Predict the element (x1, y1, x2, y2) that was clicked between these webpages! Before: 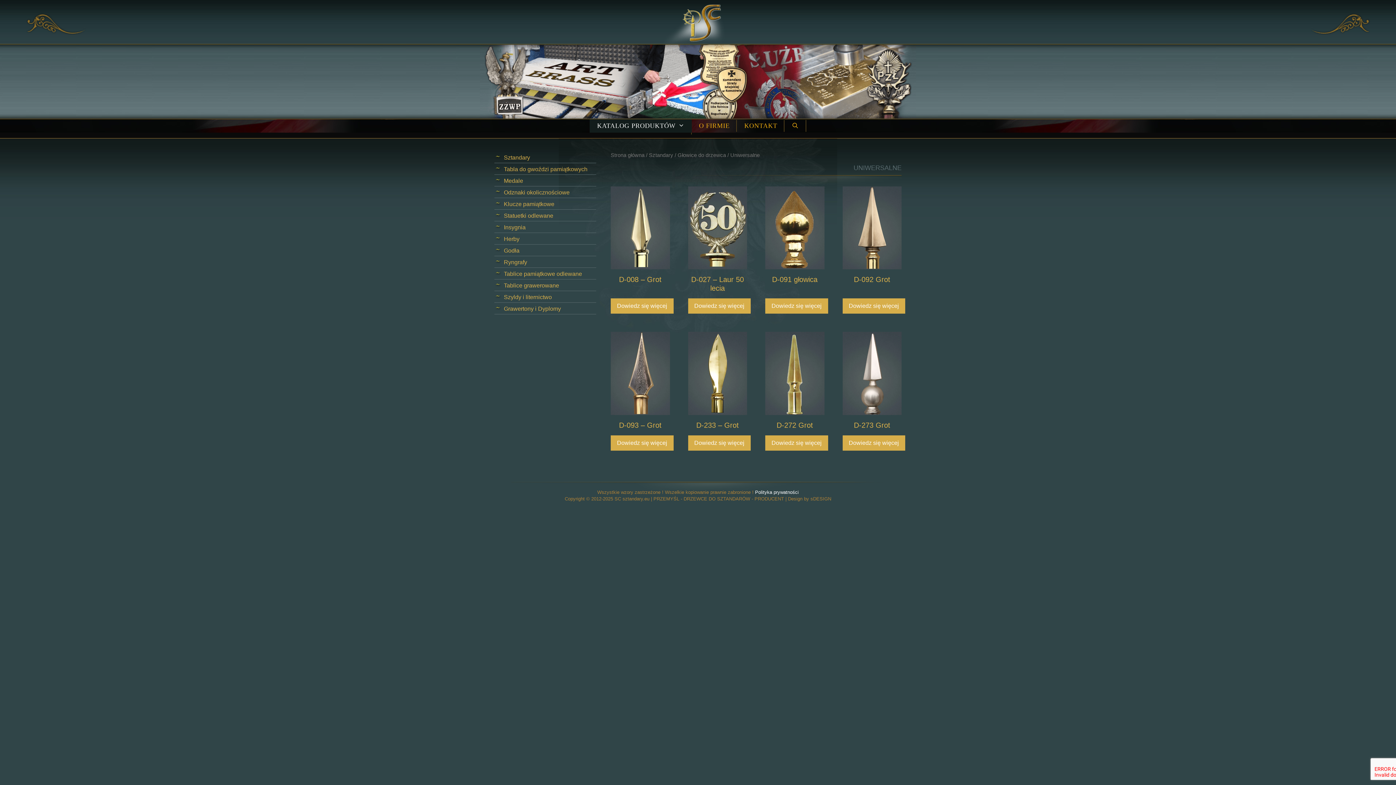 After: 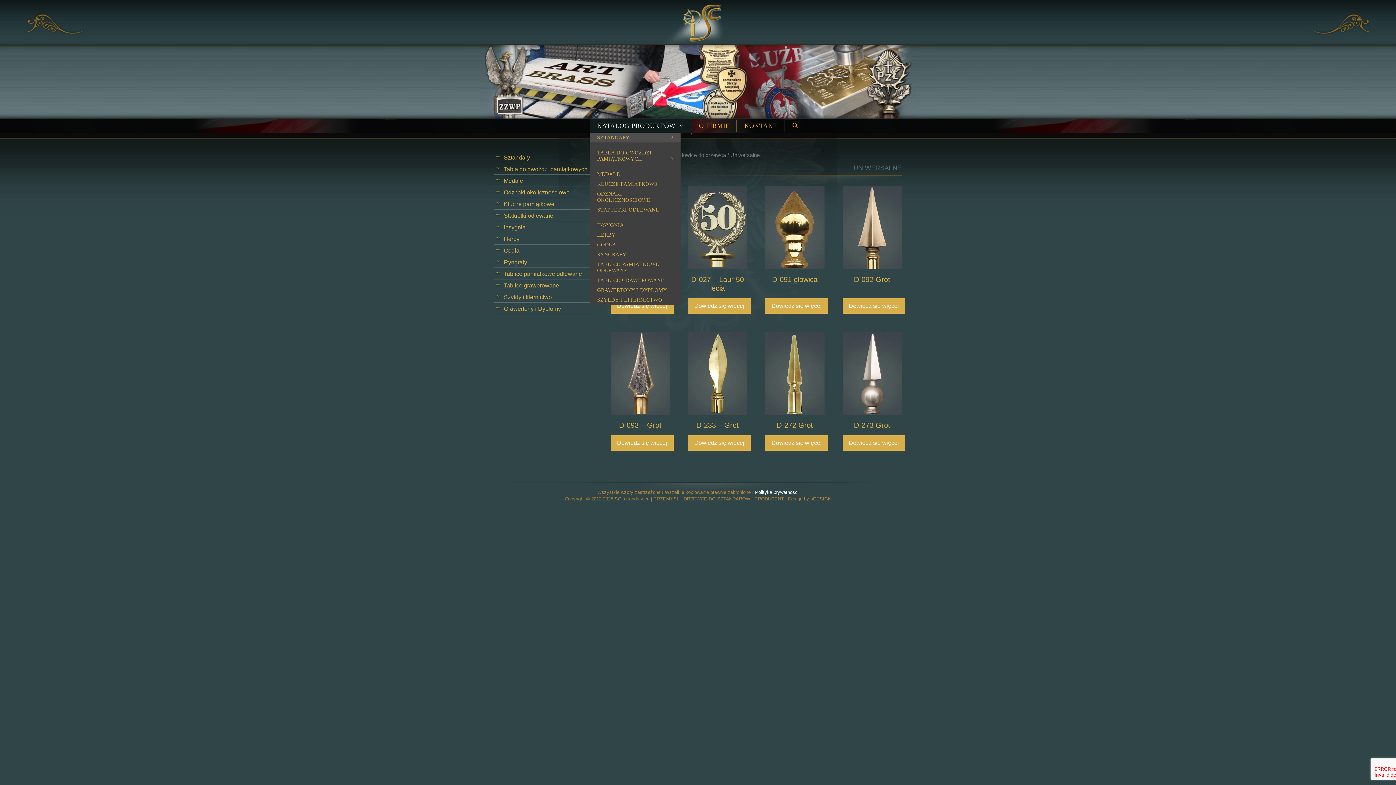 Action: bbox: (589, 119, 691, 132) label: KATALOG PRODUKTÓW